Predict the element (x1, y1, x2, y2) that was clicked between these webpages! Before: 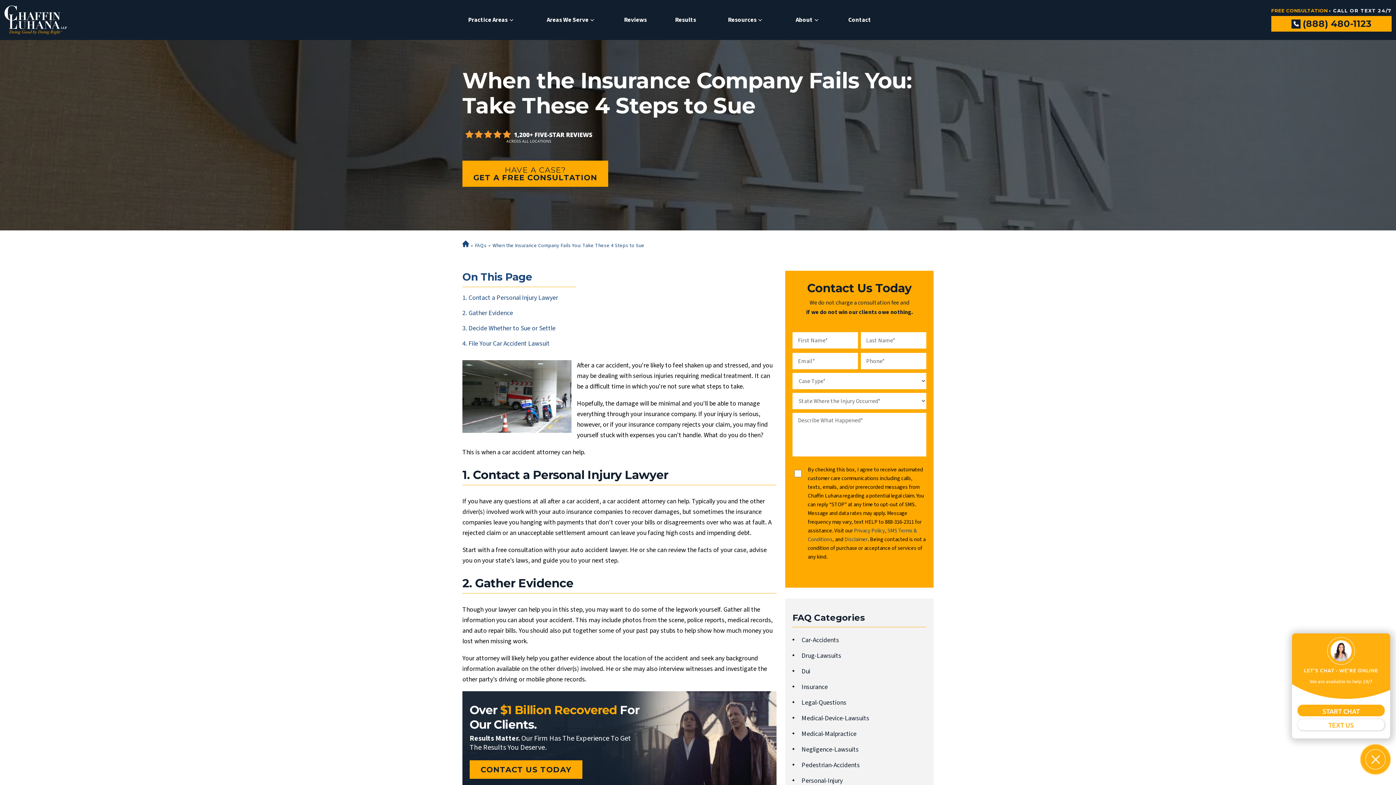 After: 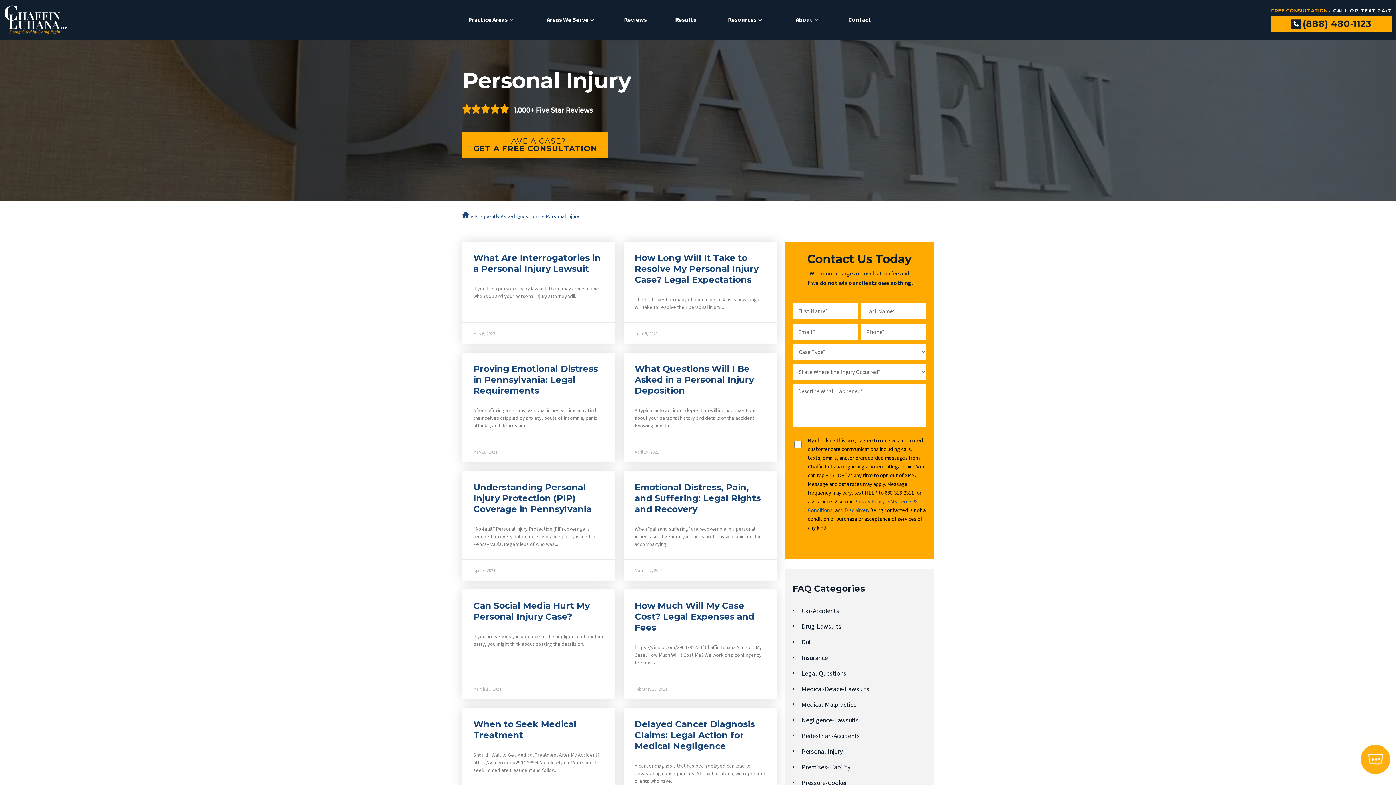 Action: bbox: (792, 776, 926, 786) label: Personal-Injury